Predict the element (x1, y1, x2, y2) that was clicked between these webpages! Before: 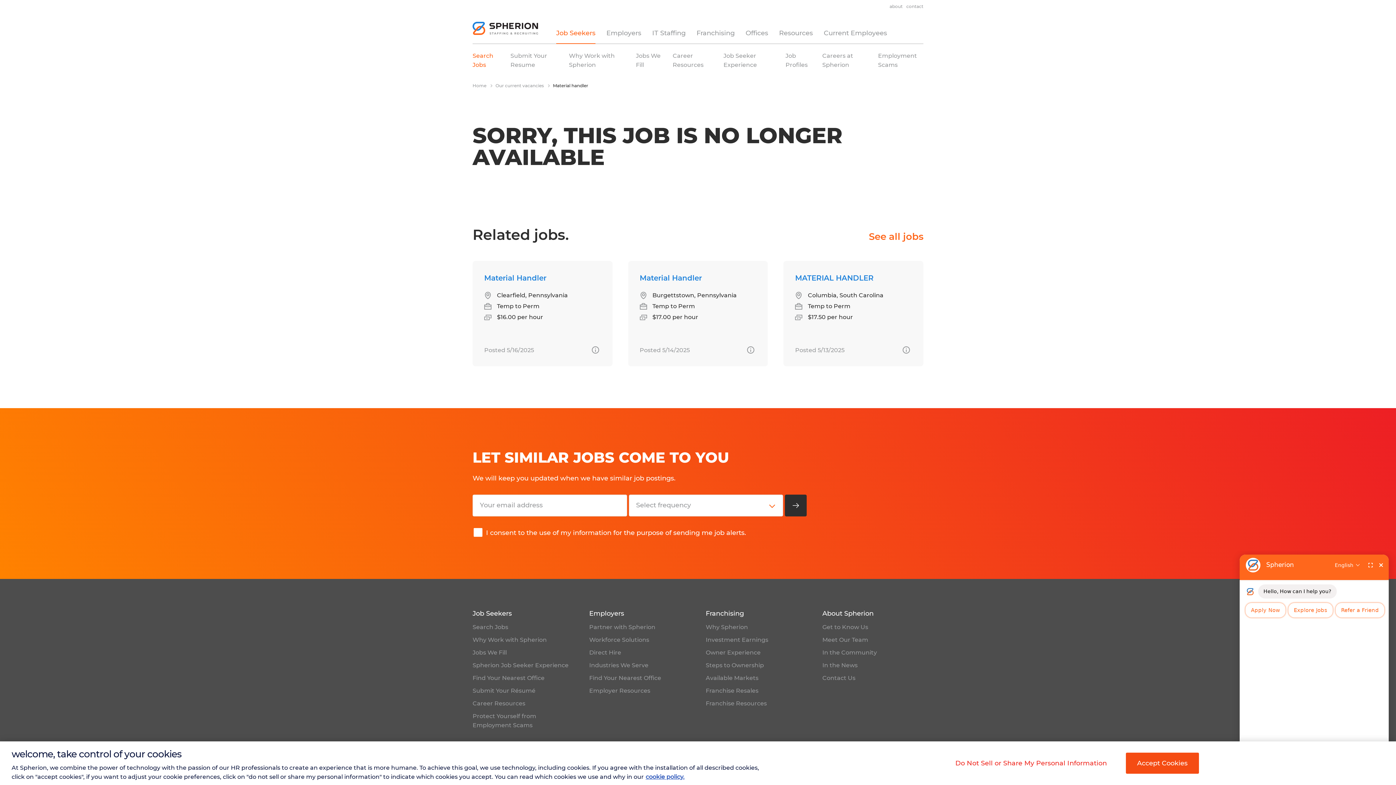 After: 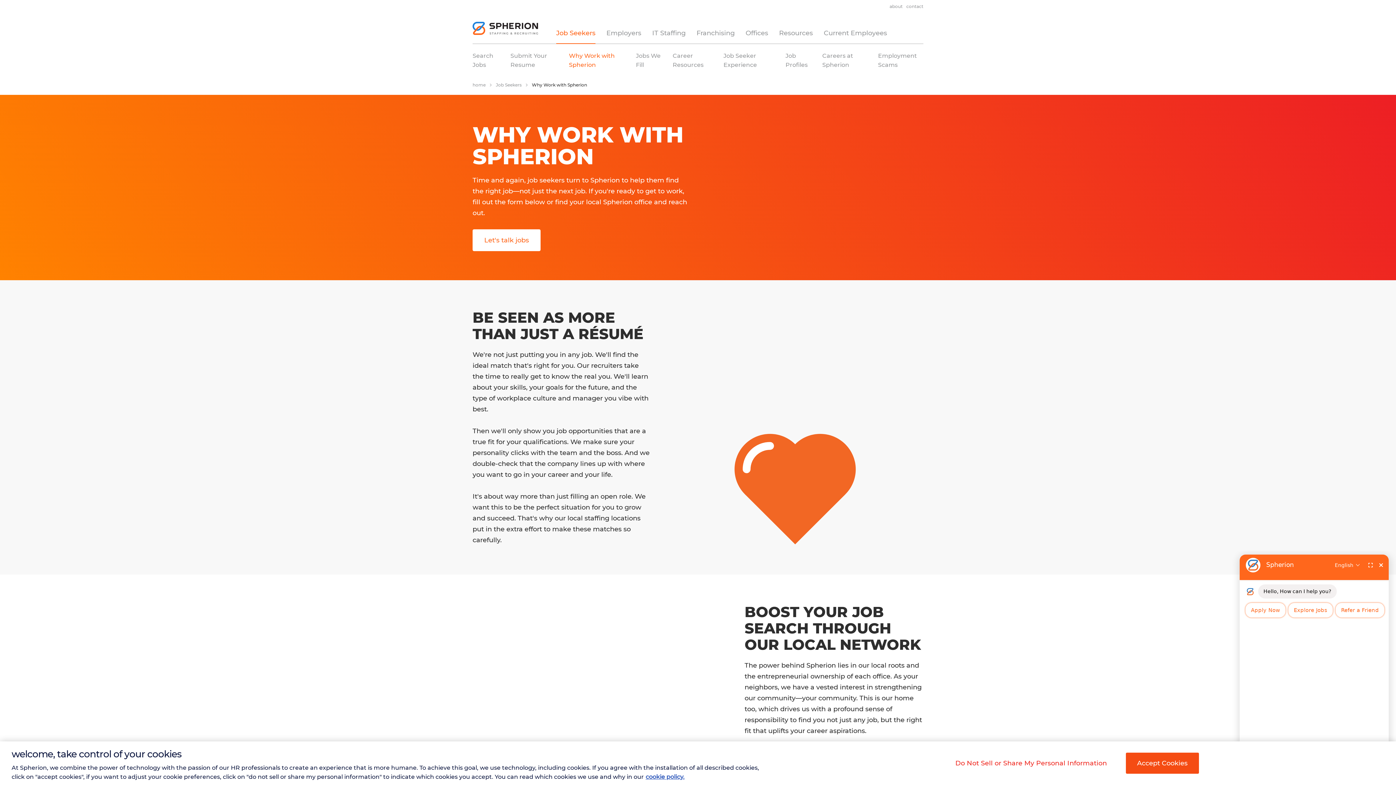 Action: bbox: (472, 636, 546, 643) label: Why Work with Spherion